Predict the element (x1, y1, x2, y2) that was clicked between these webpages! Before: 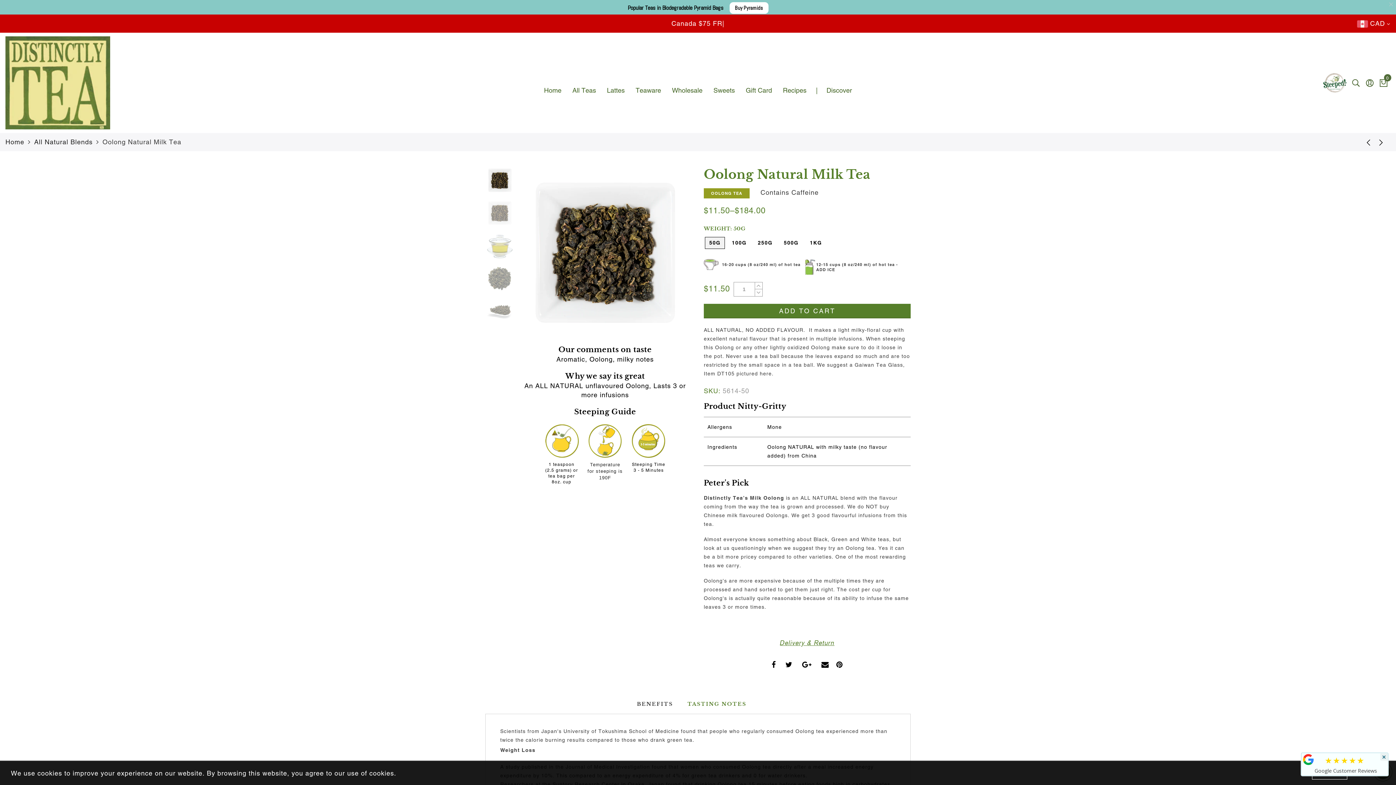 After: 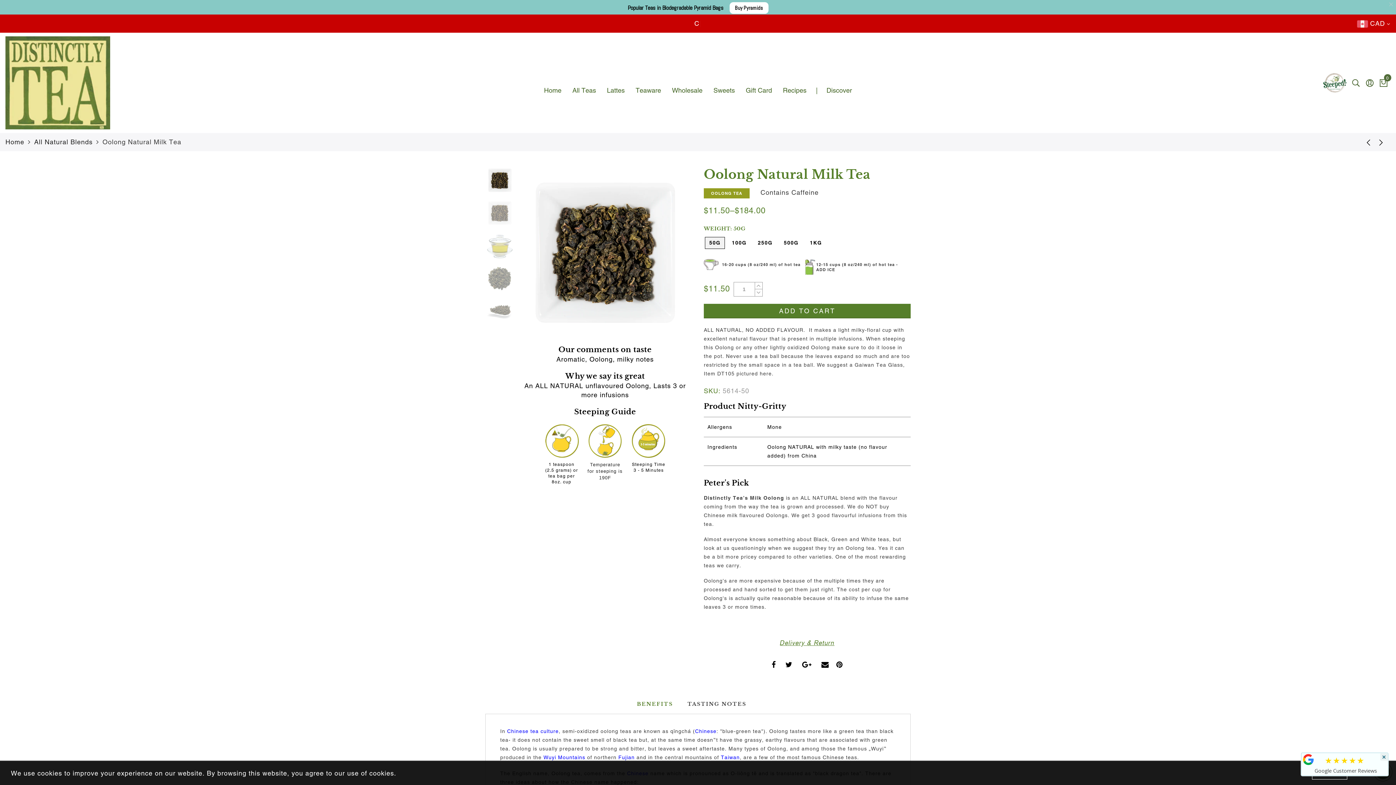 Action: bbox: (687, 701, 746, 707) label: TASTING NOTES